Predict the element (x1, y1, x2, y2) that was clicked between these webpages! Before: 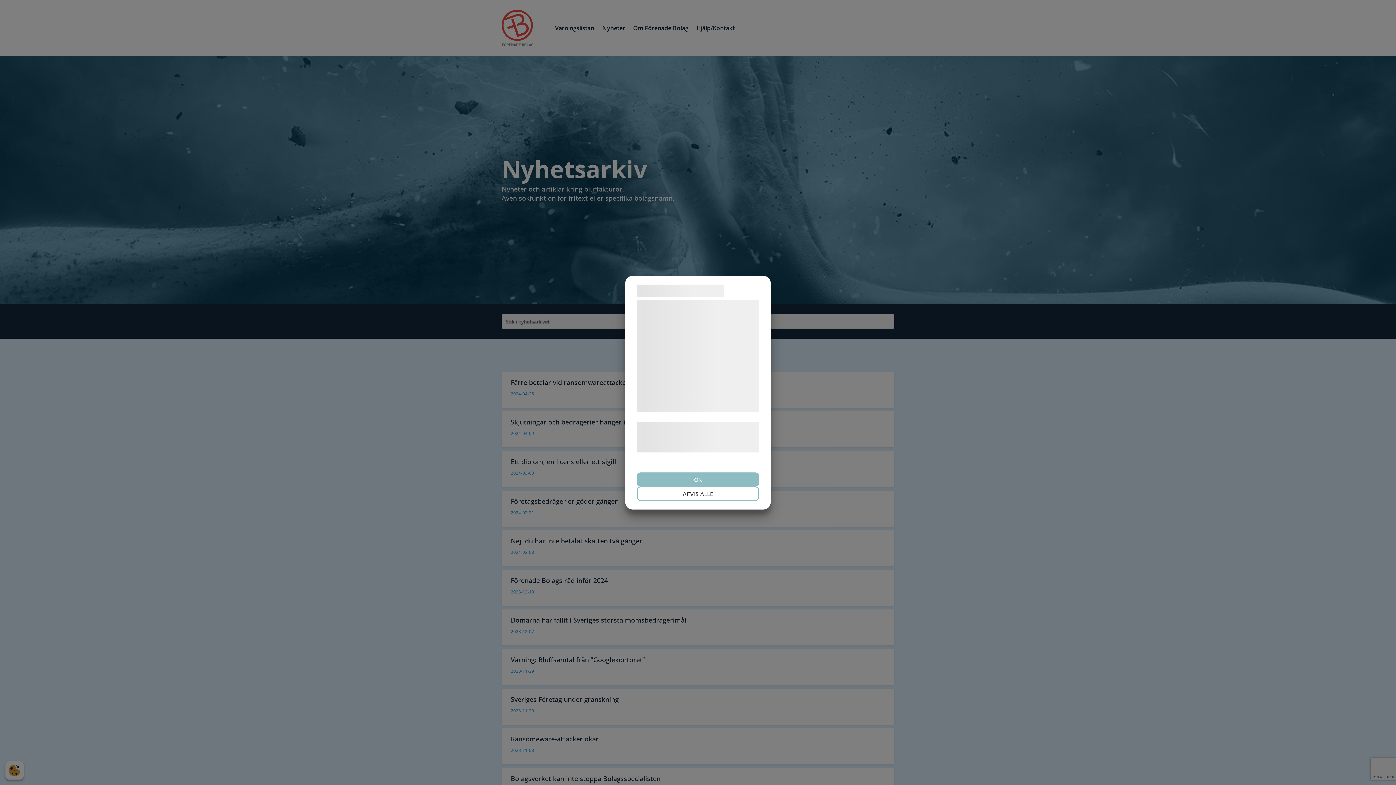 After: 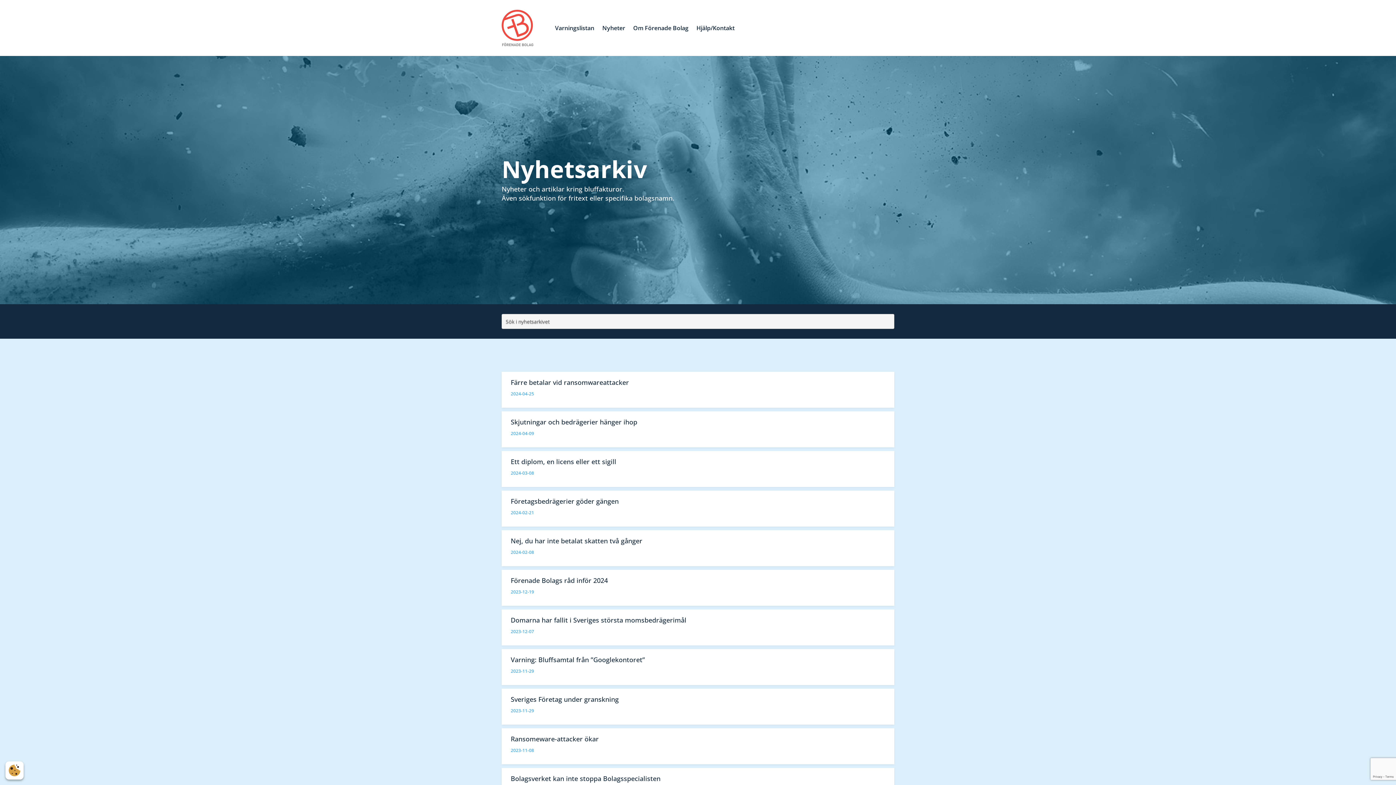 Action: bbox: (637, 486, 759, 500) label: AFVIS ALLE